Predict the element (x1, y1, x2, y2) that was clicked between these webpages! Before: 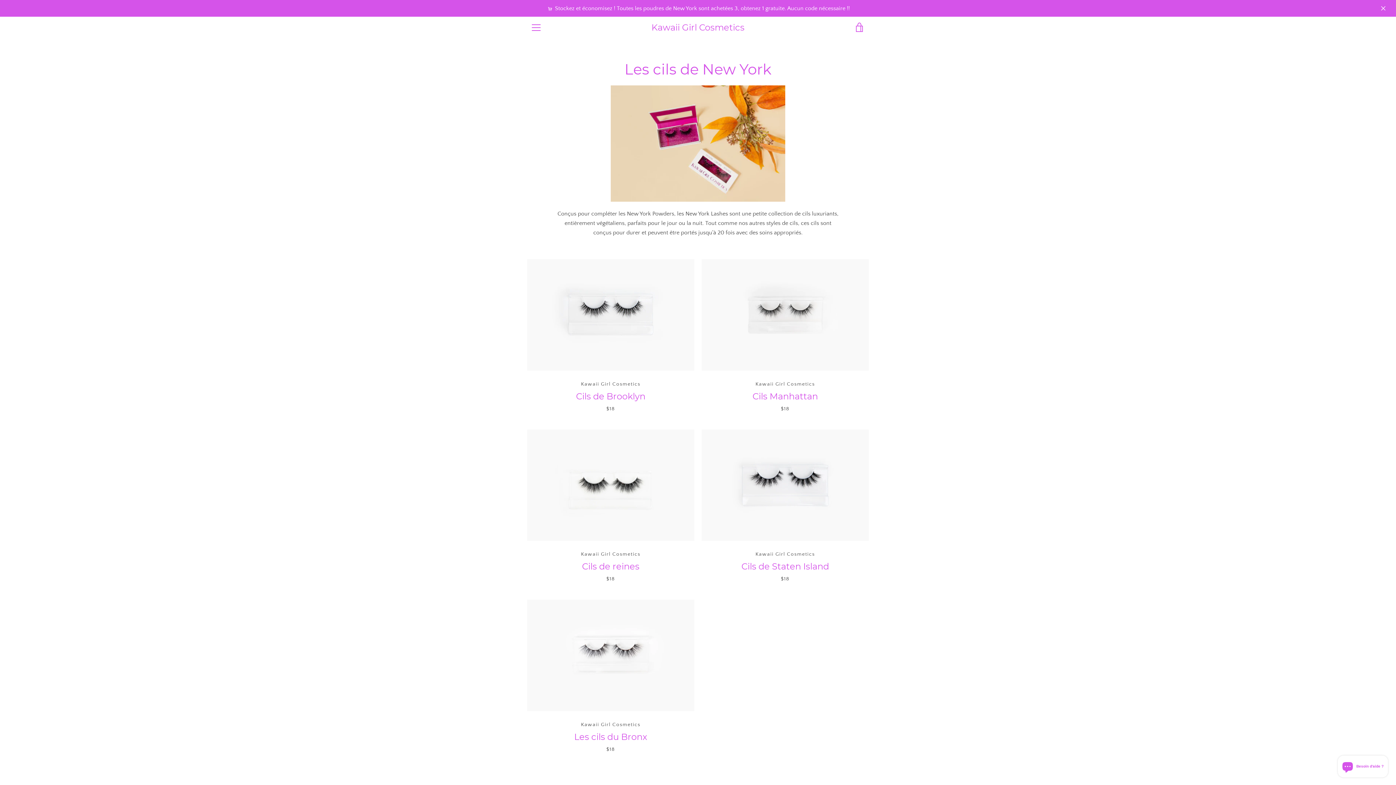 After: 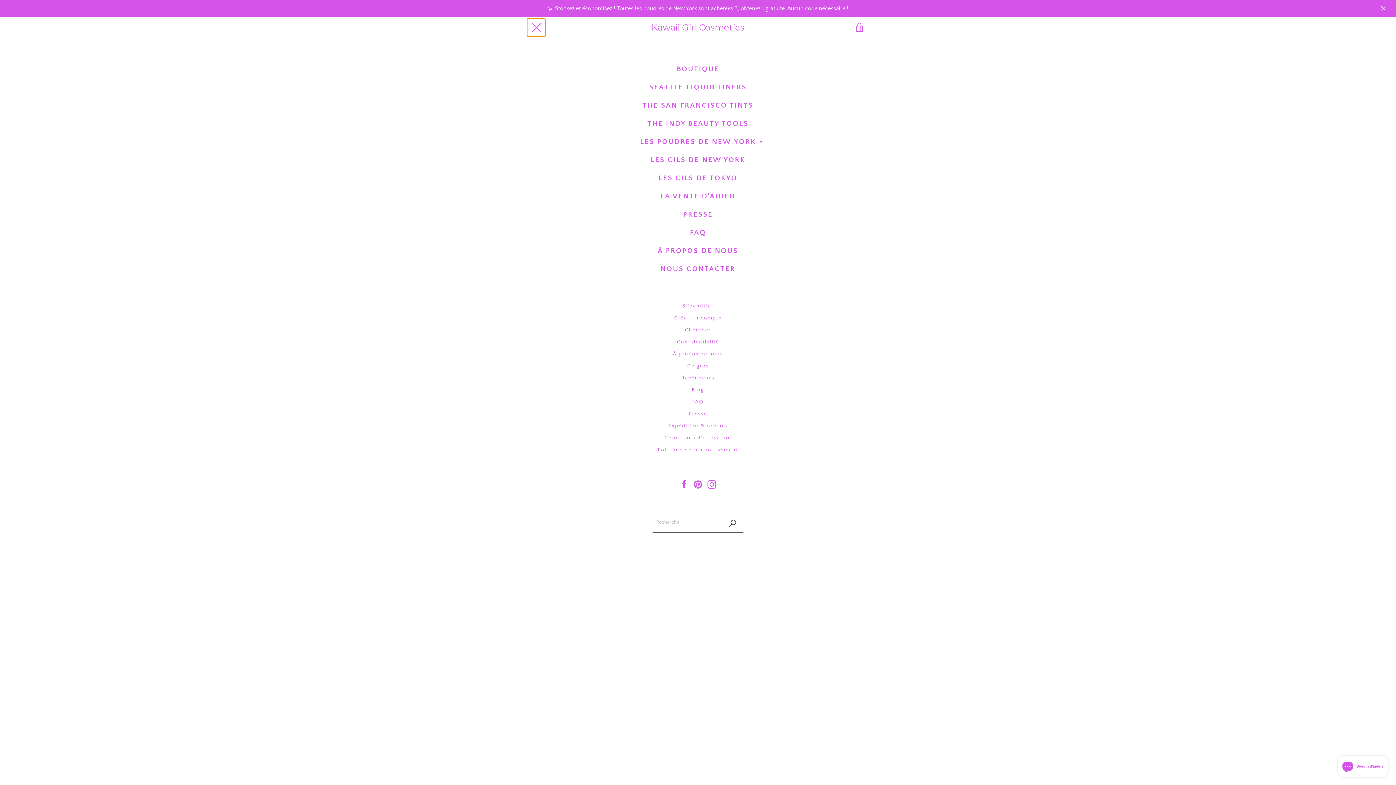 Action: label: MENU bbox: (527, 18, 545, 36)